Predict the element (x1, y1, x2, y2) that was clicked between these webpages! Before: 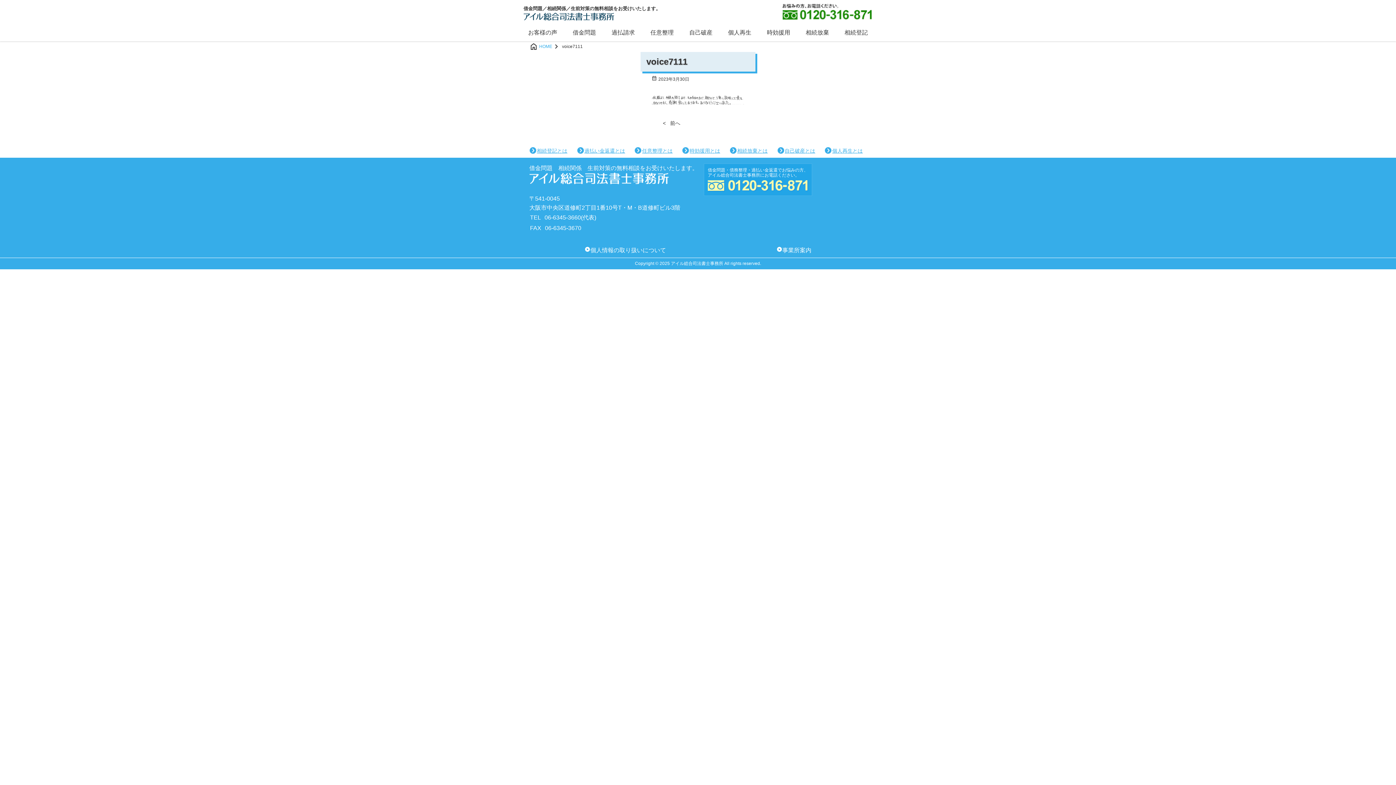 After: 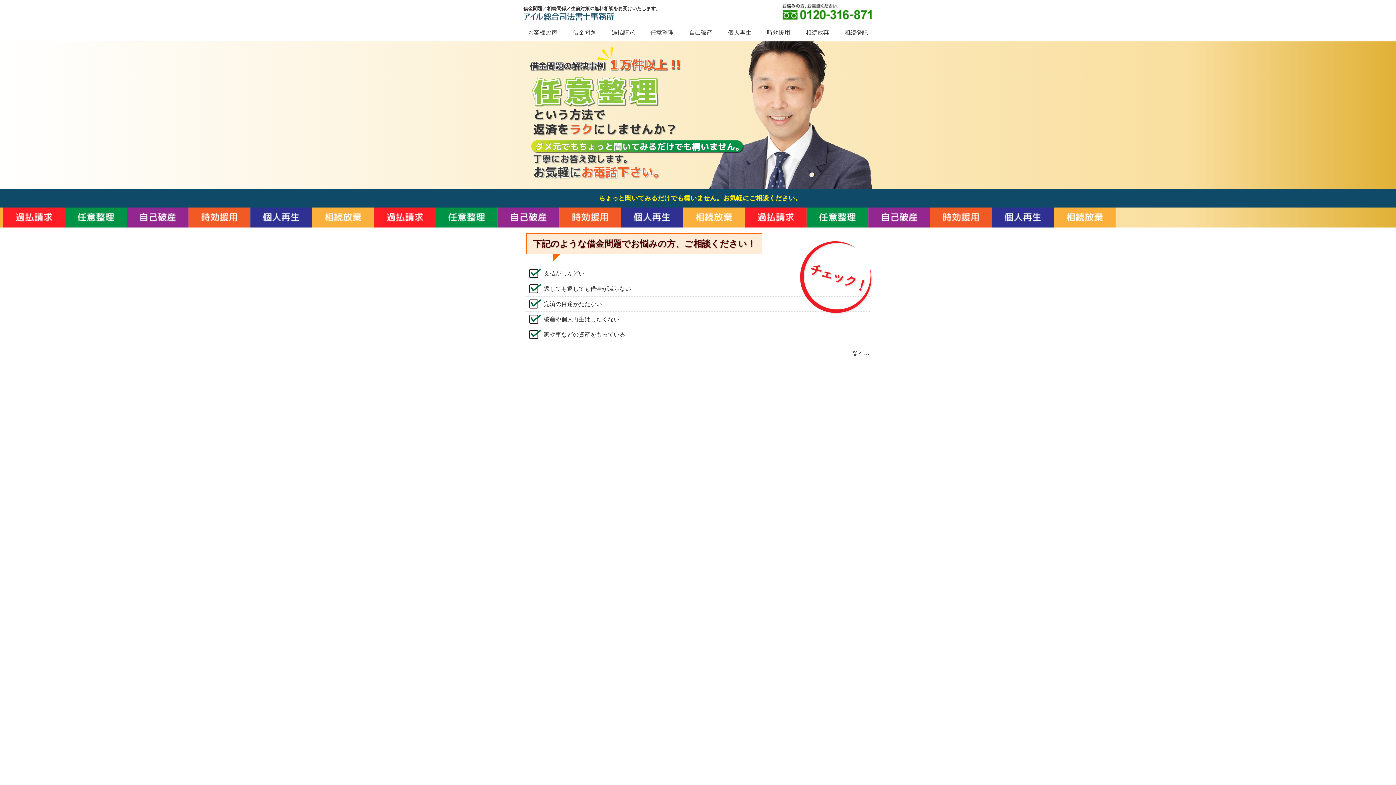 Action: label: 任意整理とは bbox: (635, 144, 672, 157)